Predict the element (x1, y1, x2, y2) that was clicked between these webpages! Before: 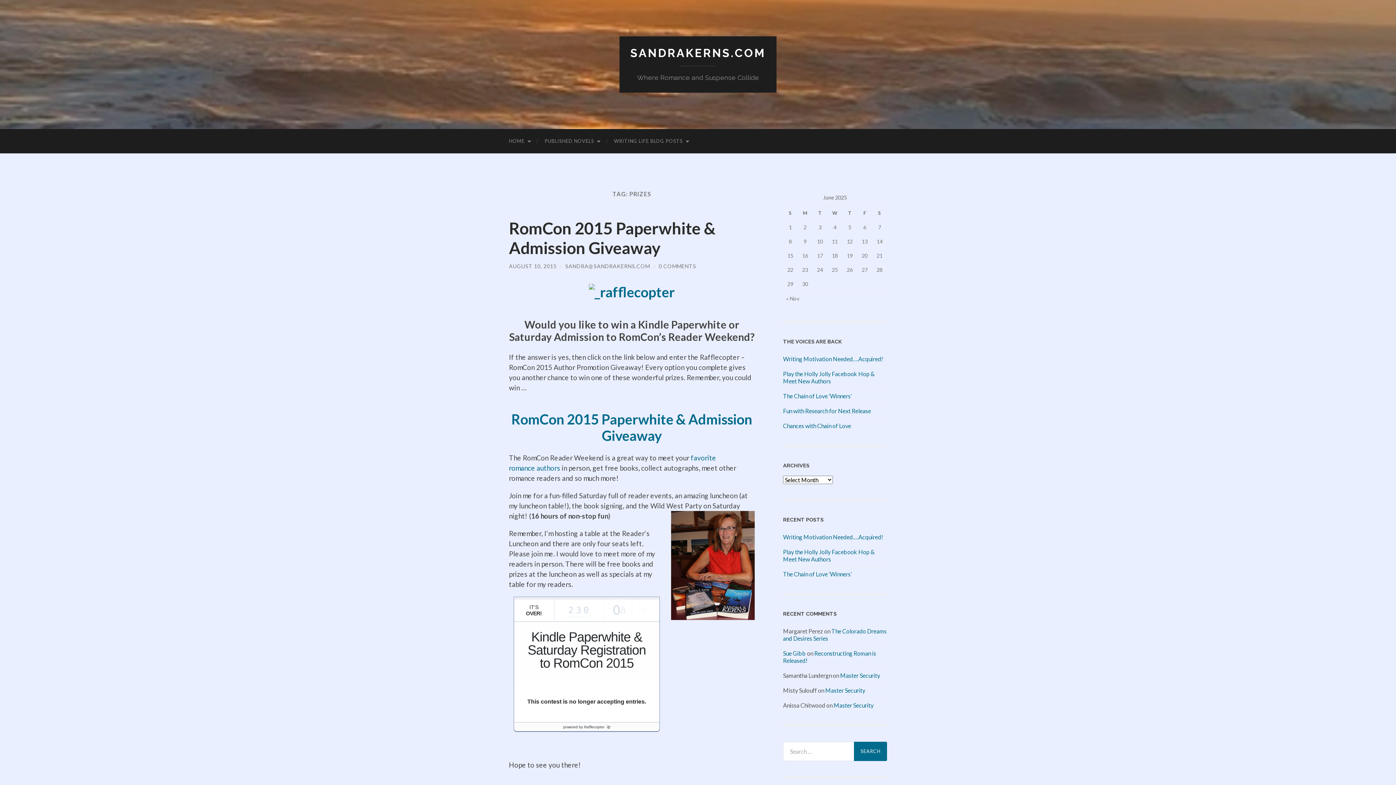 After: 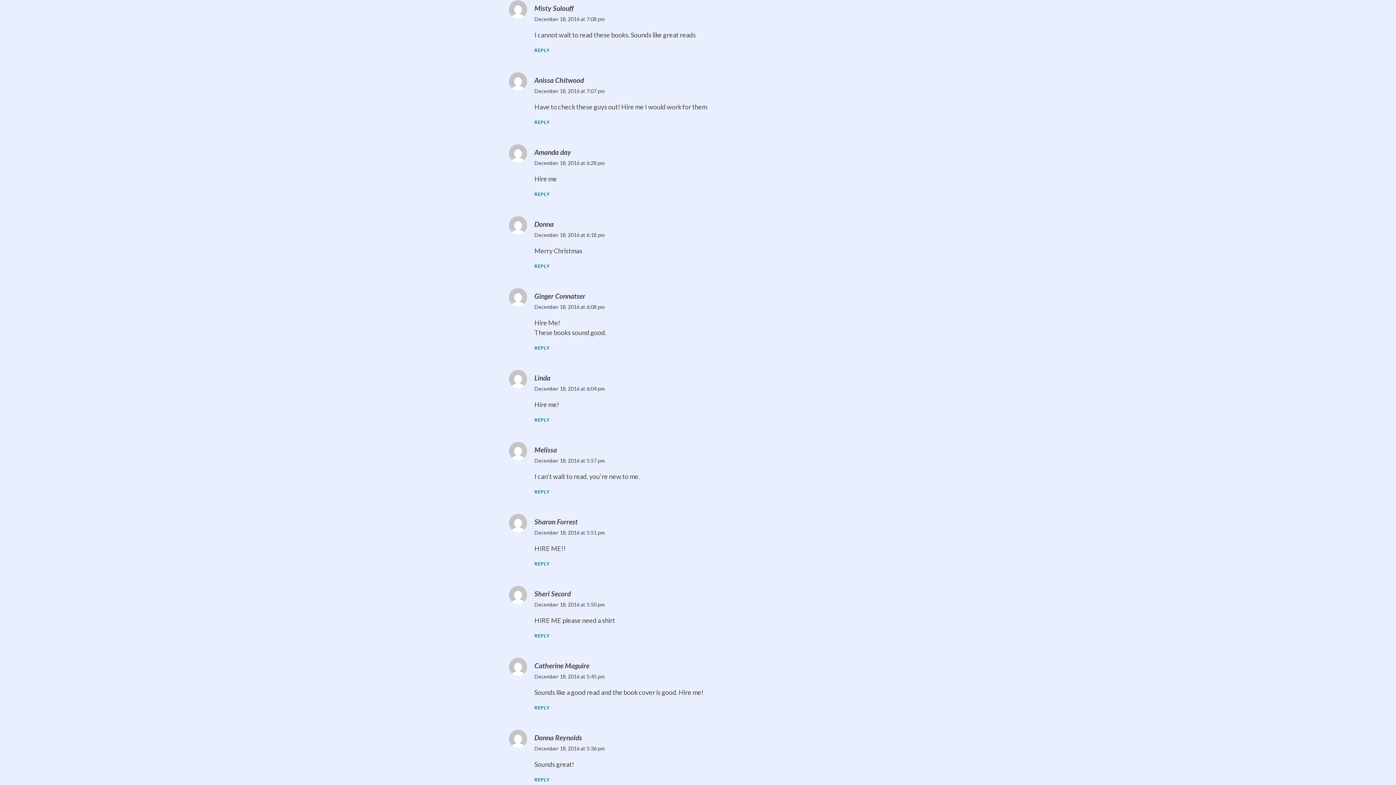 Action: label: Master Security bbox: (825, 687, 865, 694)